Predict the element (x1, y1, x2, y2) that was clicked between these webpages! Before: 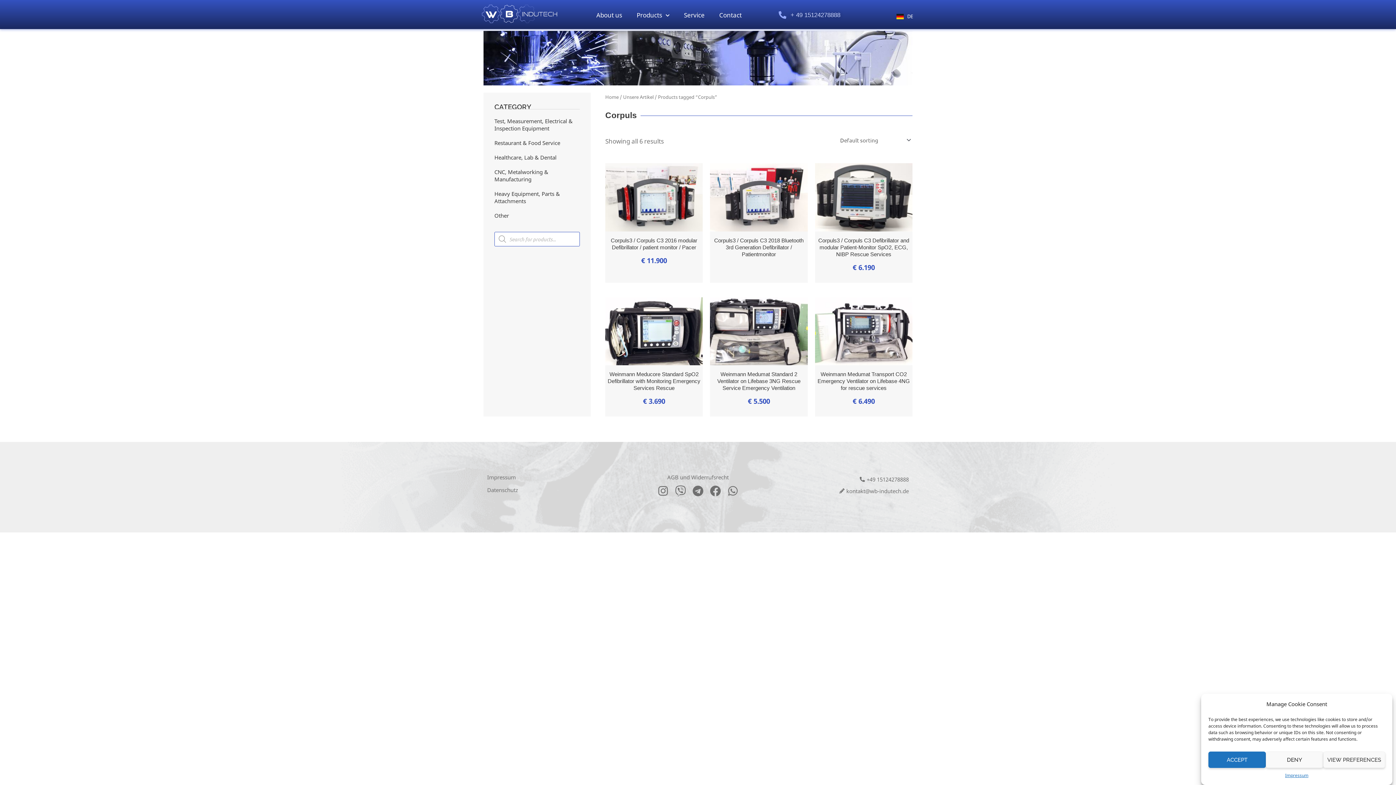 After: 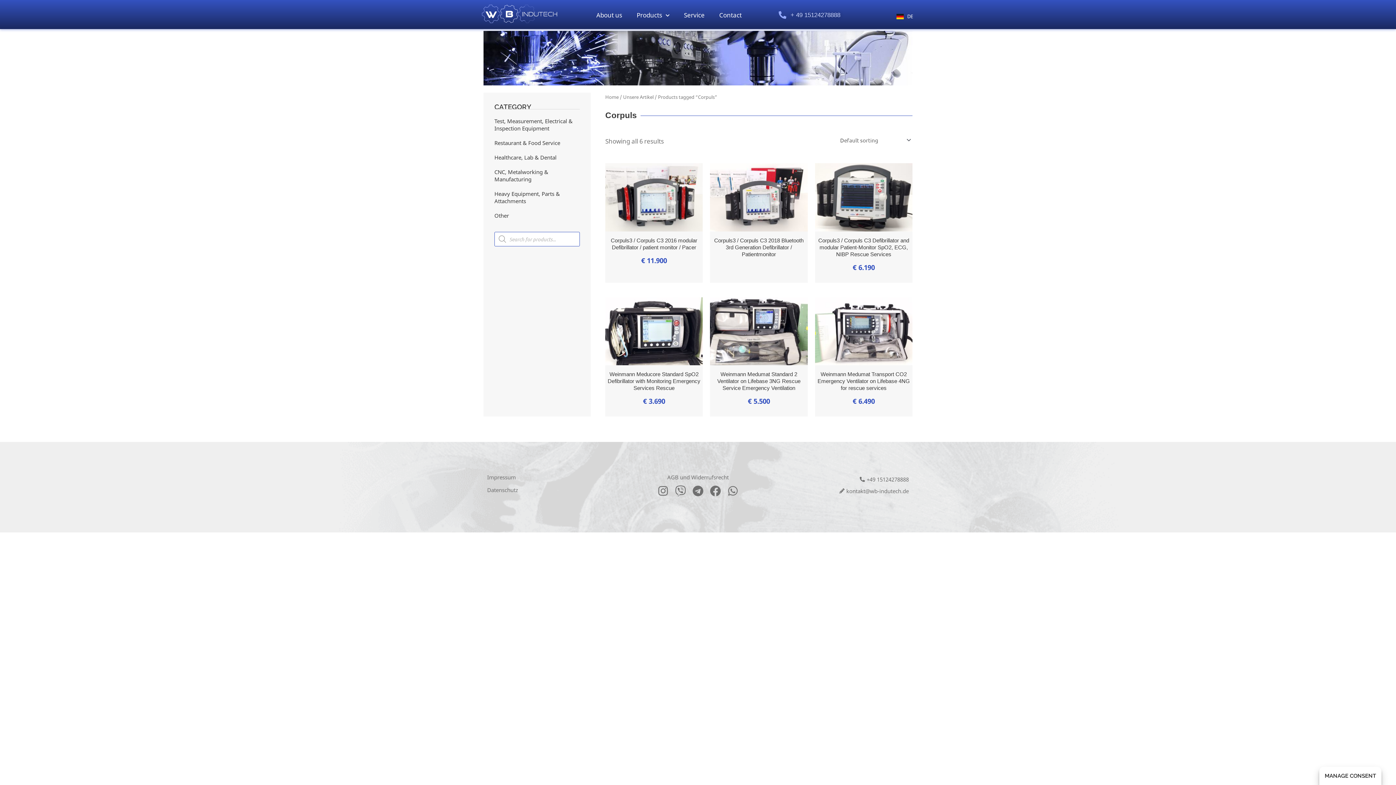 Action: bbox: (1266, 752, 1323, 768) label: DENY